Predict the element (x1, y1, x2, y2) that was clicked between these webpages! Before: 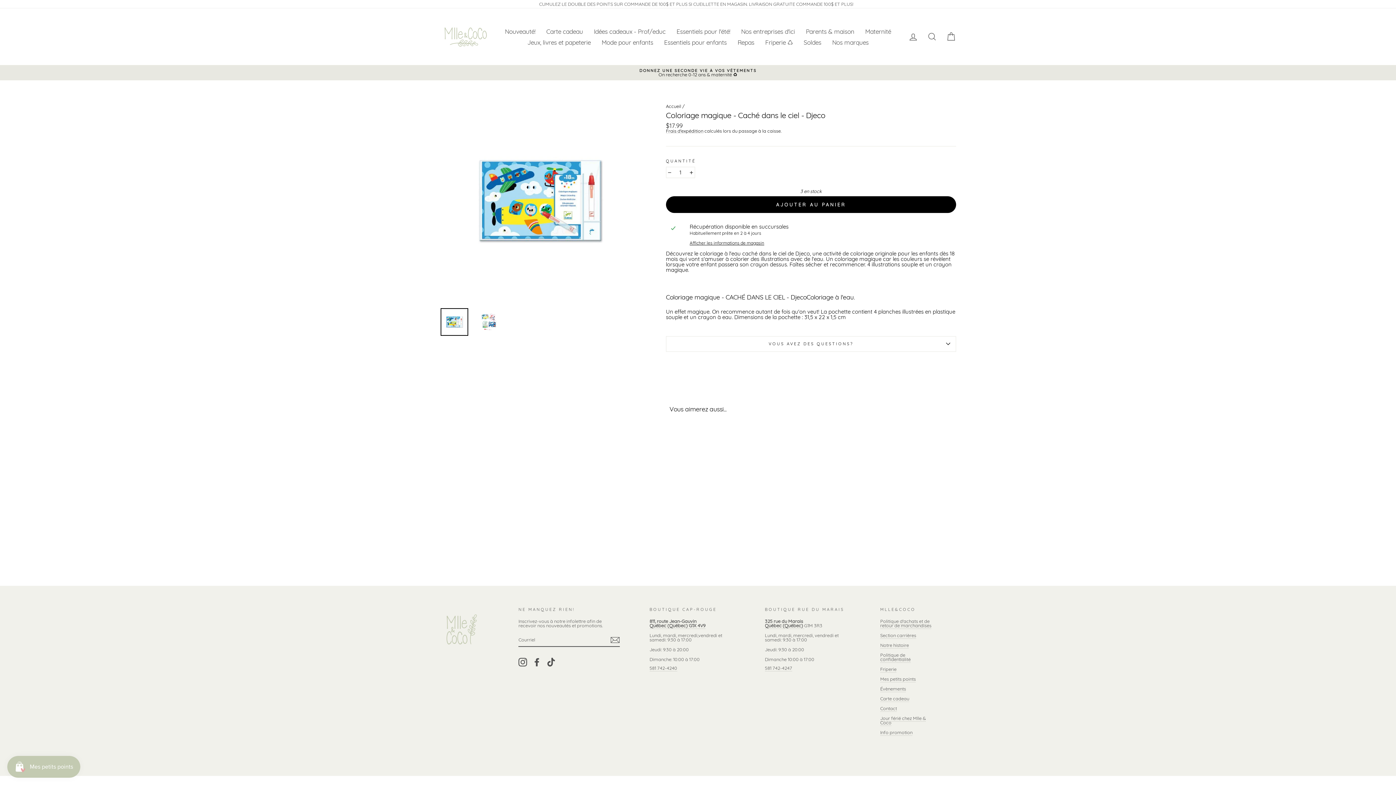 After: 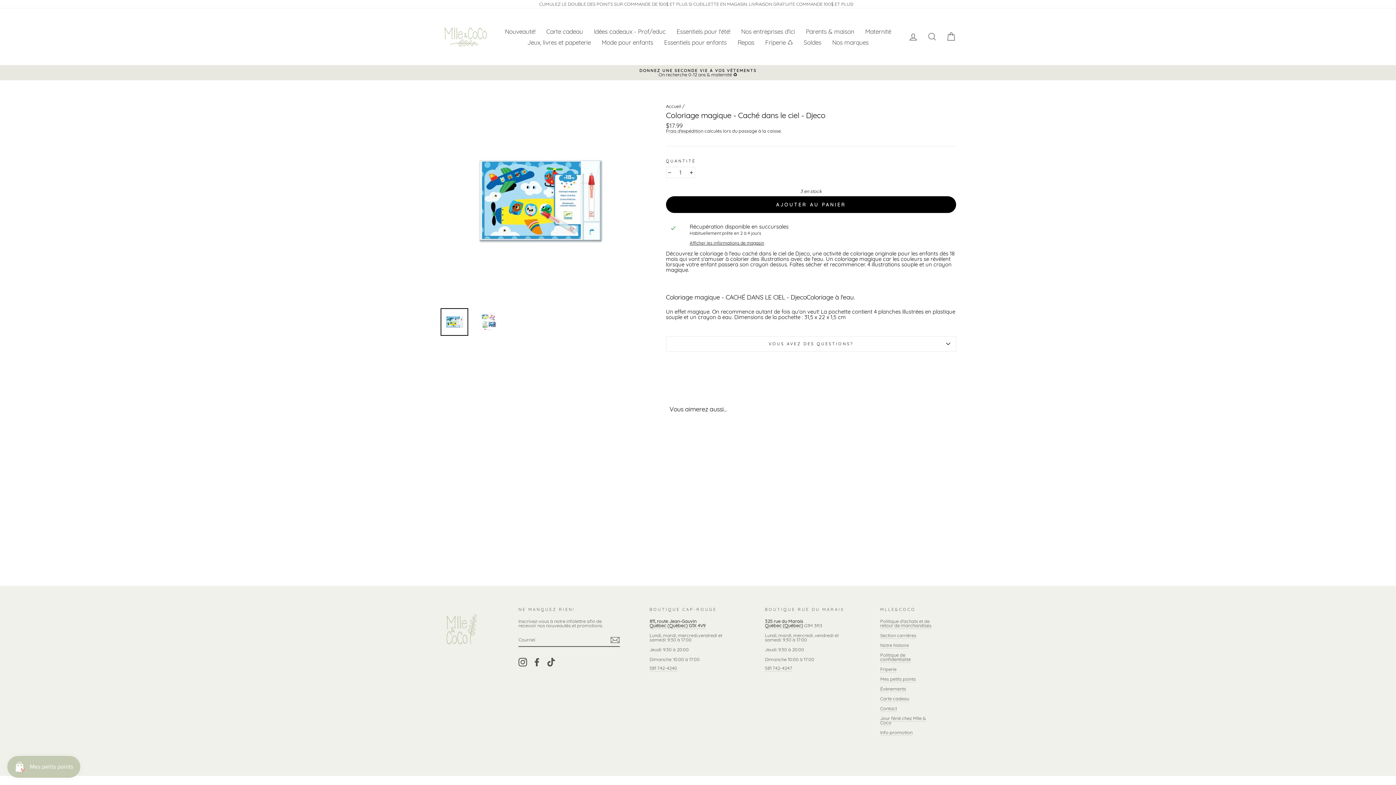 Action: bbox: (440, 308, 468, 335)